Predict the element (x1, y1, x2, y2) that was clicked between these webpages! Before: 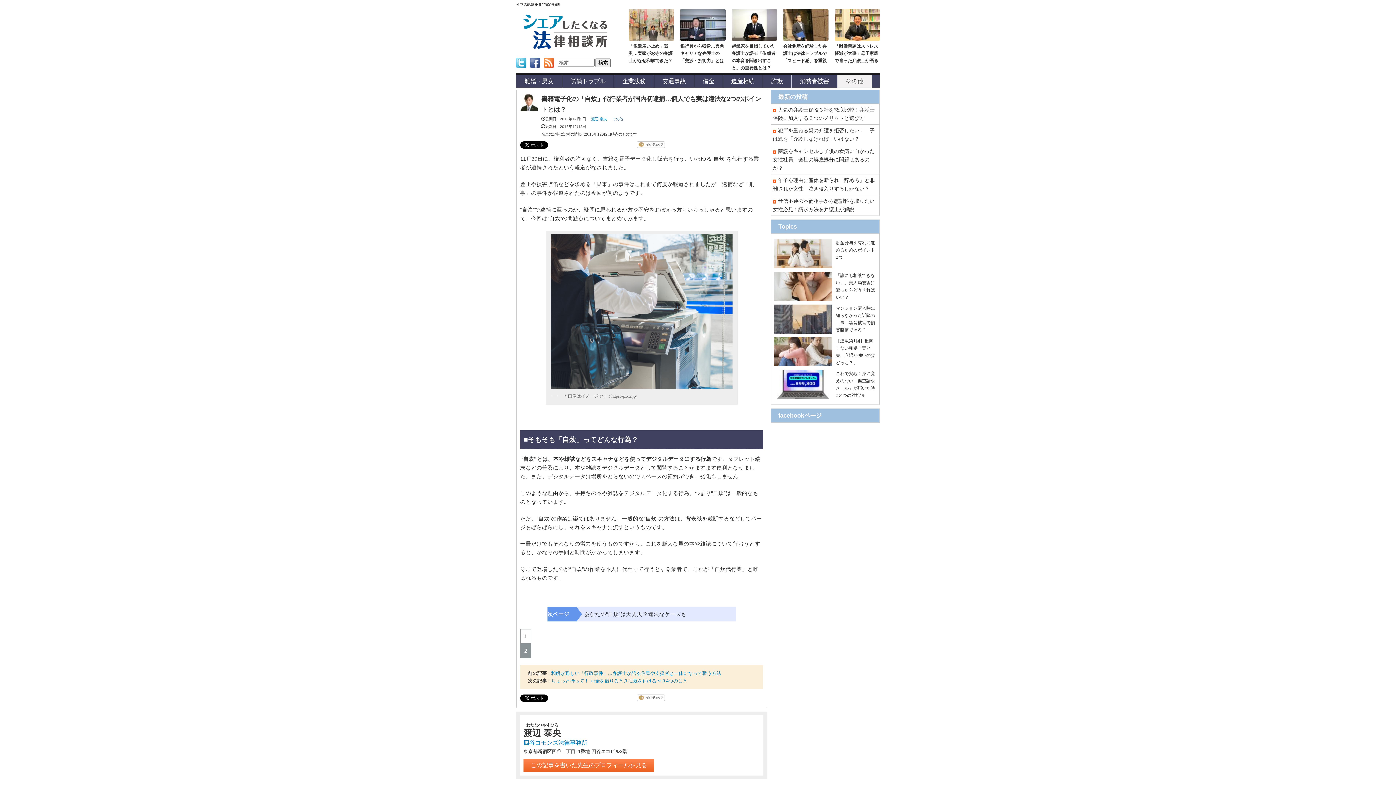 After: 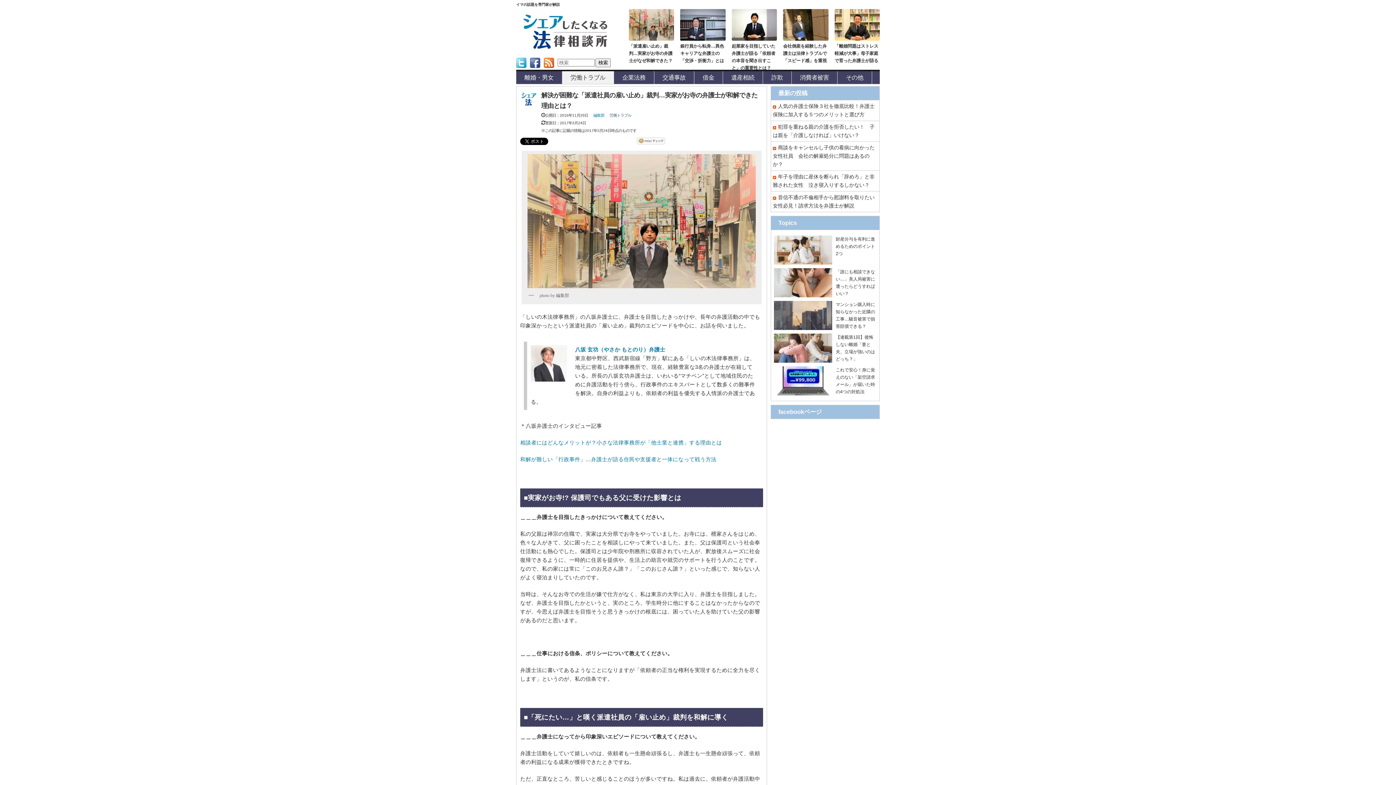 Action: bbox: (629, 9, 674, 40)